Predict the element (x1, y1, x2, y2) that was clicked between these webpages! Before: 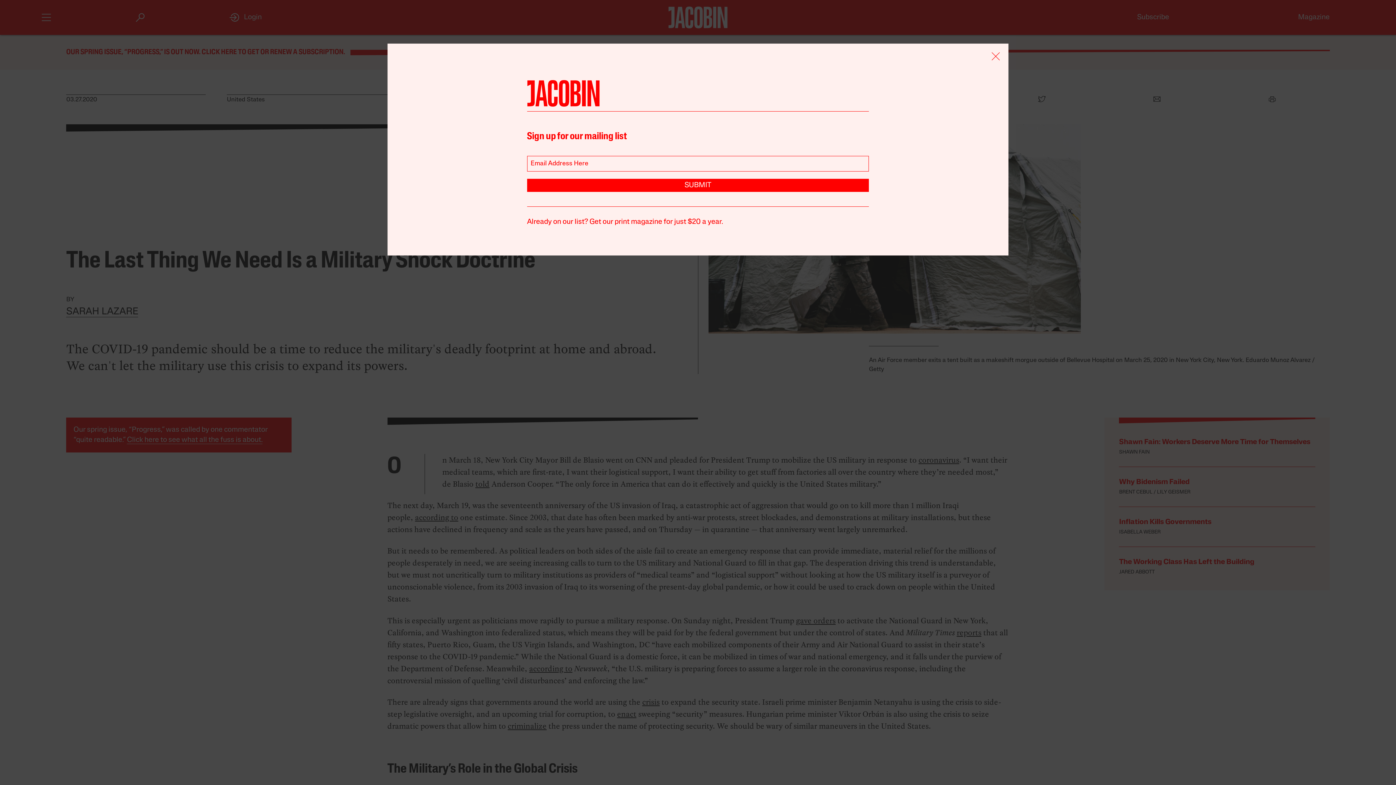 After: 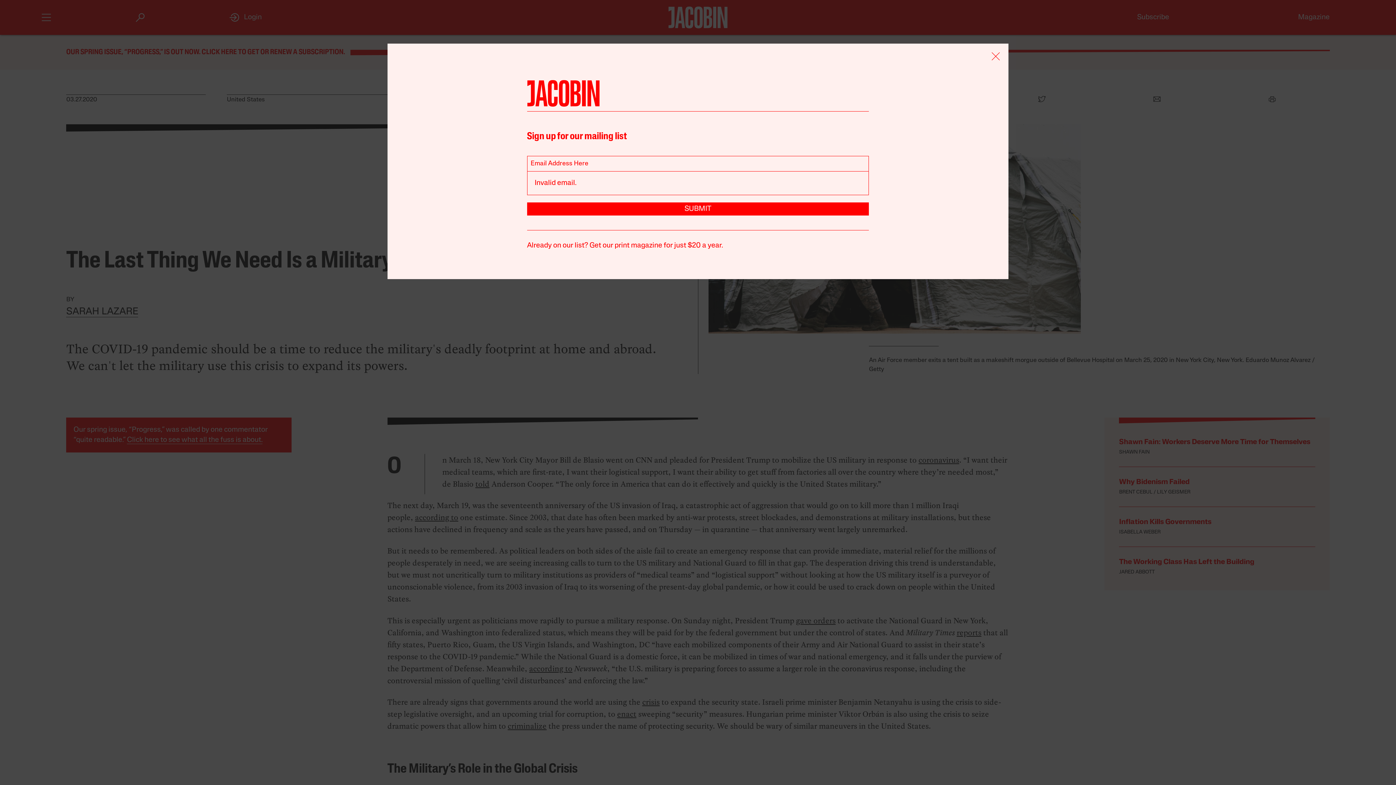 Action: bbox: (527, 179, 869, 192) label: SUBMIT